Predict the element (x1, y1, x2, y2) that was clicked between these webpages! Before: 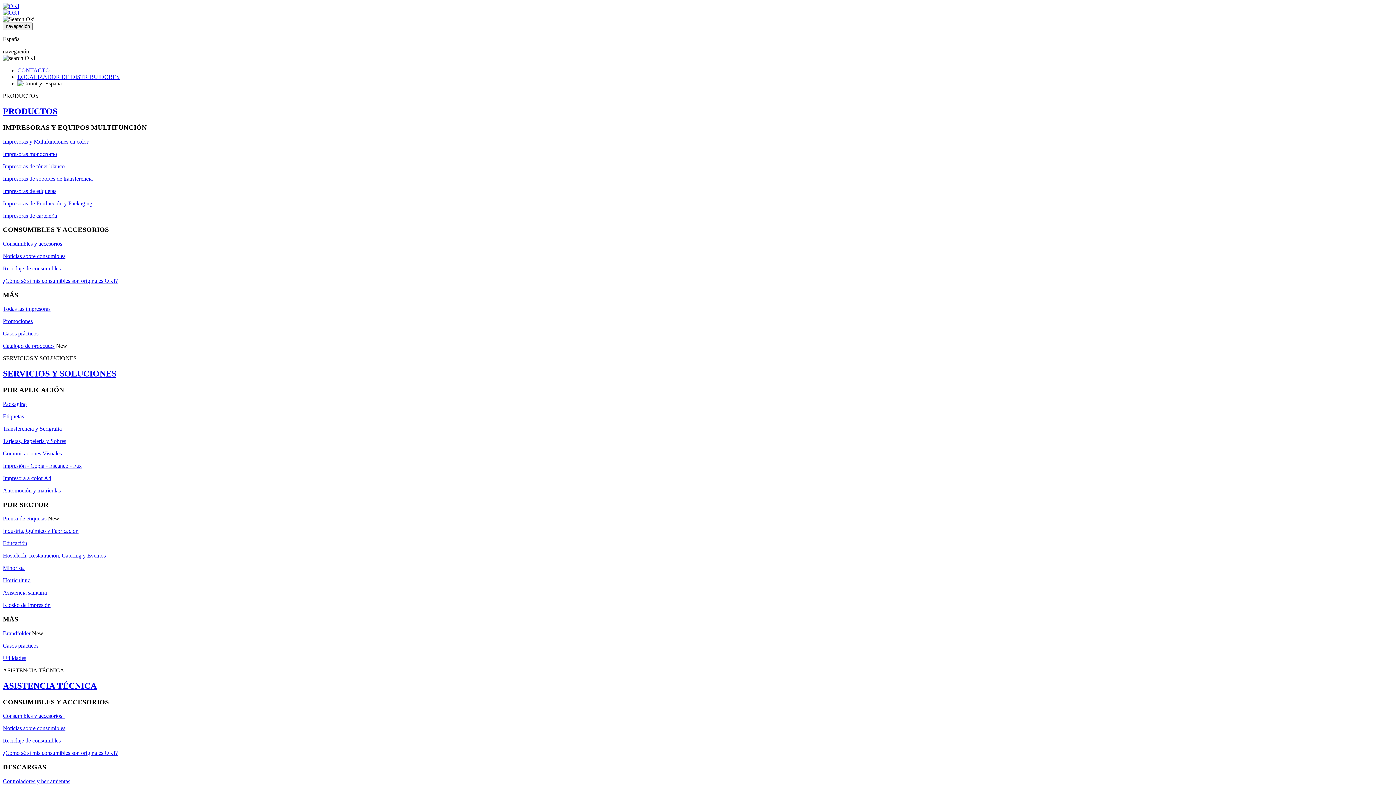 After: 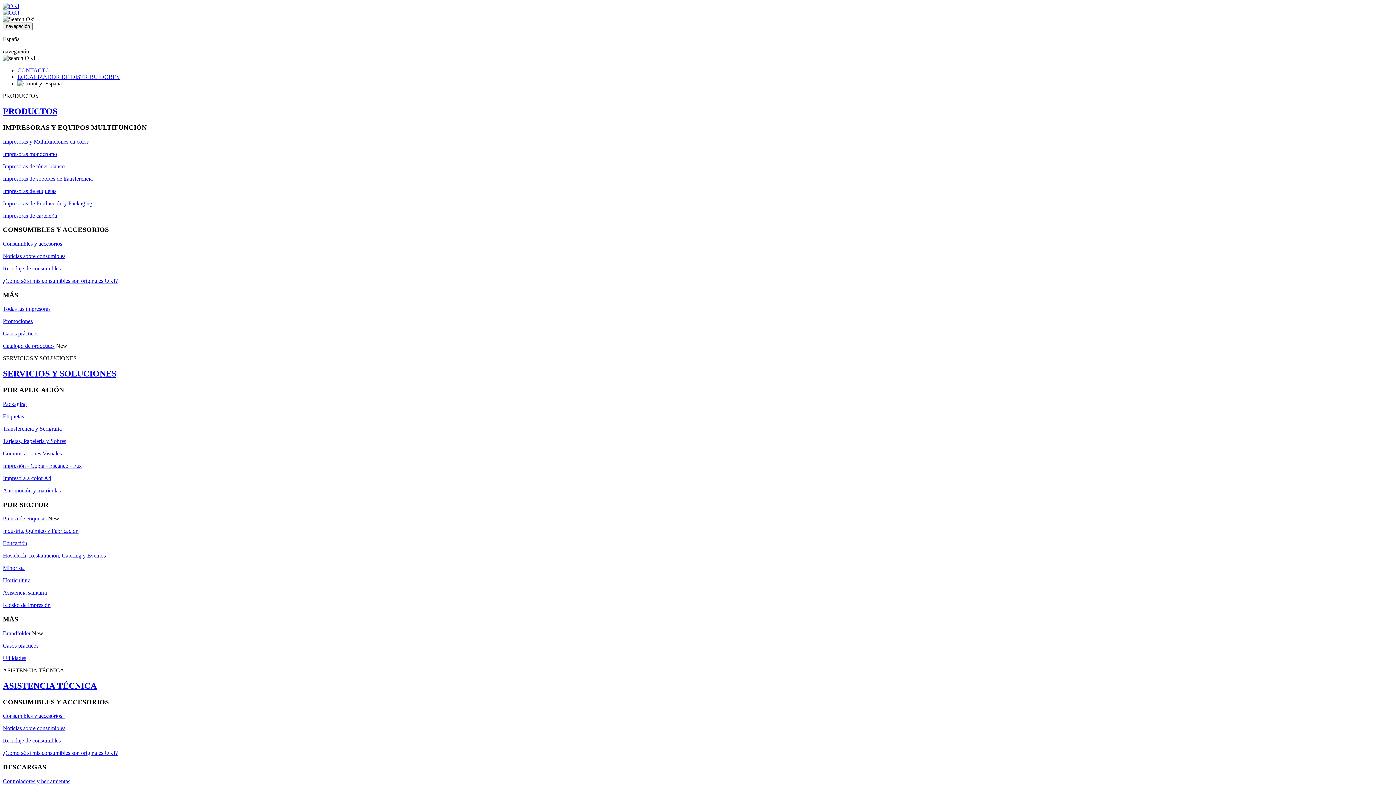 Action: bbox: (2, 330, 38, 336) label: Casos prácticos